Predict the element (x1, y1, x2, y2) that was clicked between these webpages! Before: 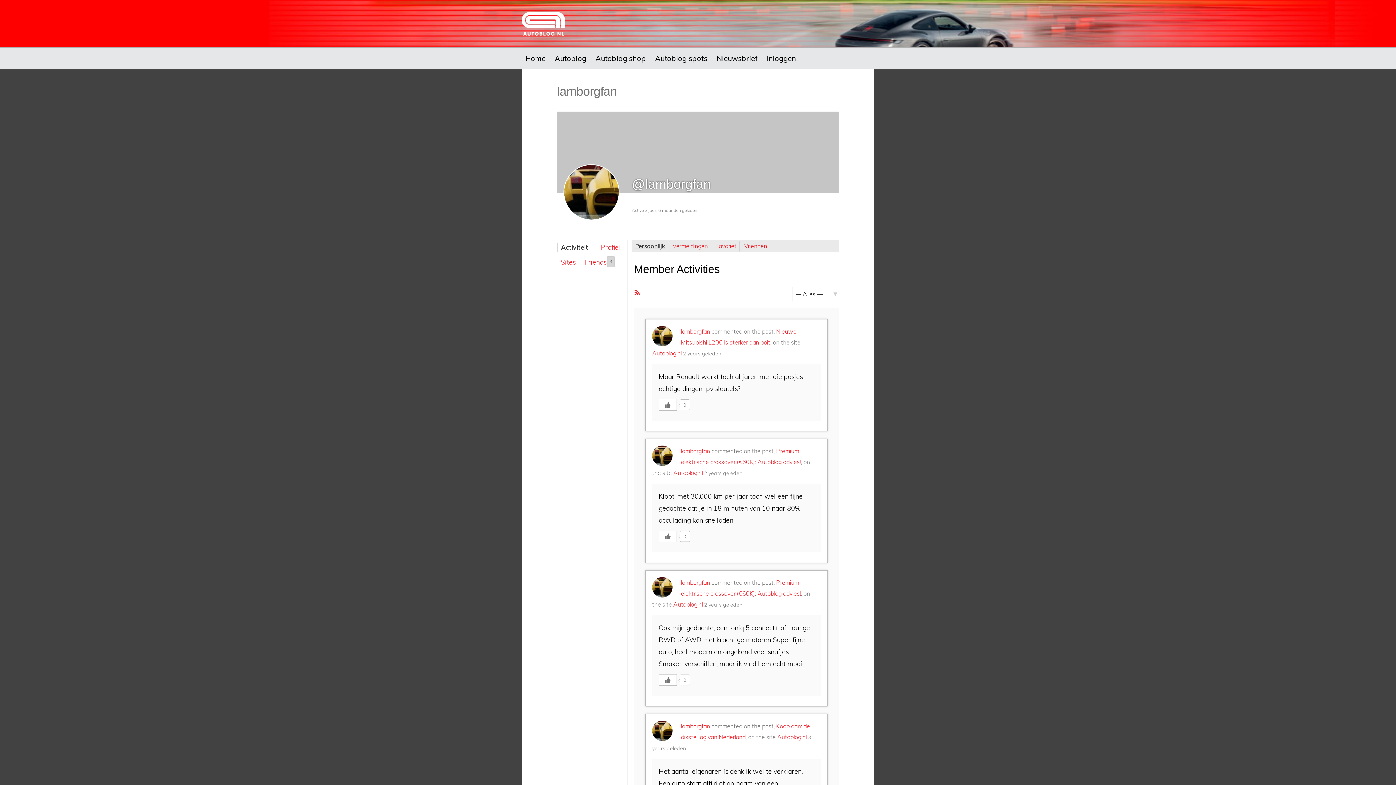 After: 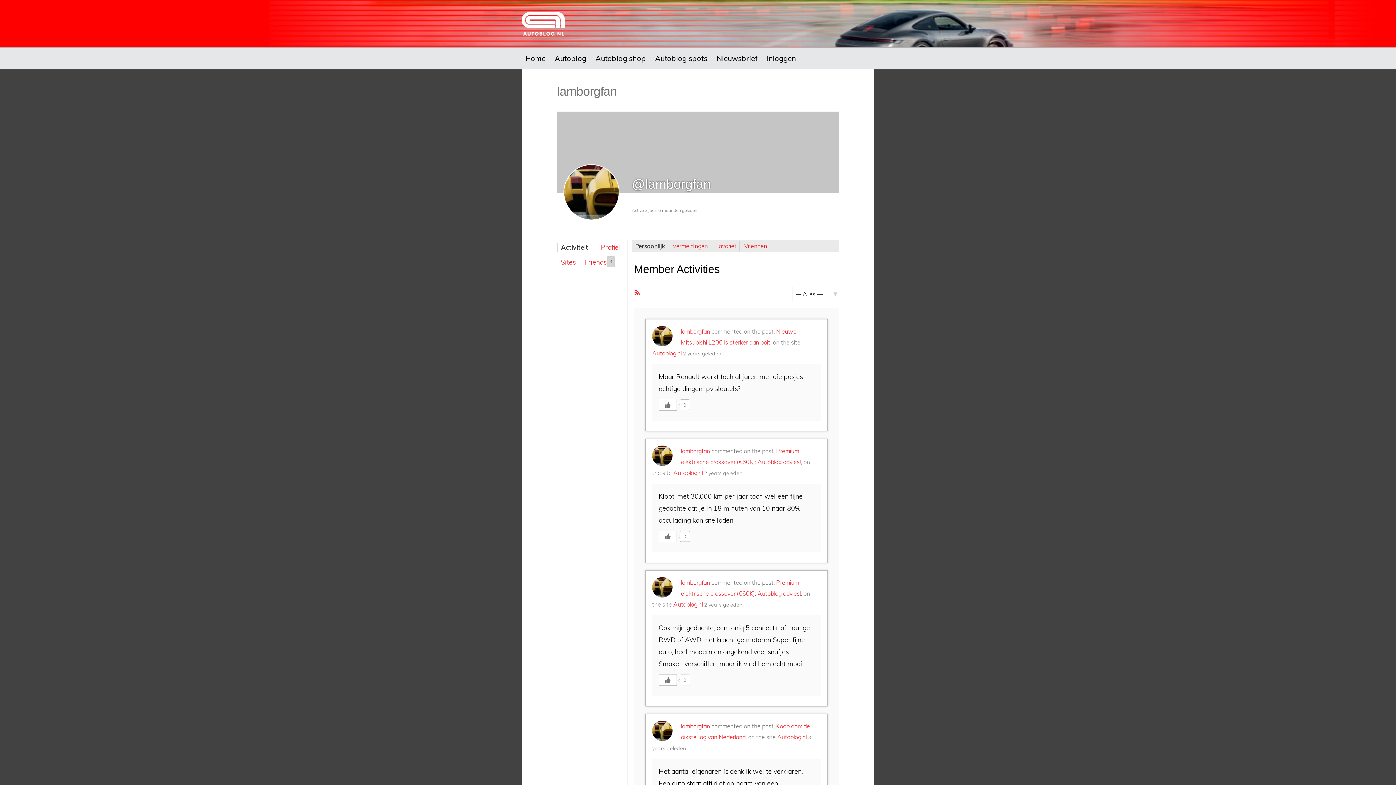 Action: bbox: (681, 579, 710, 586) label: lamborgfan